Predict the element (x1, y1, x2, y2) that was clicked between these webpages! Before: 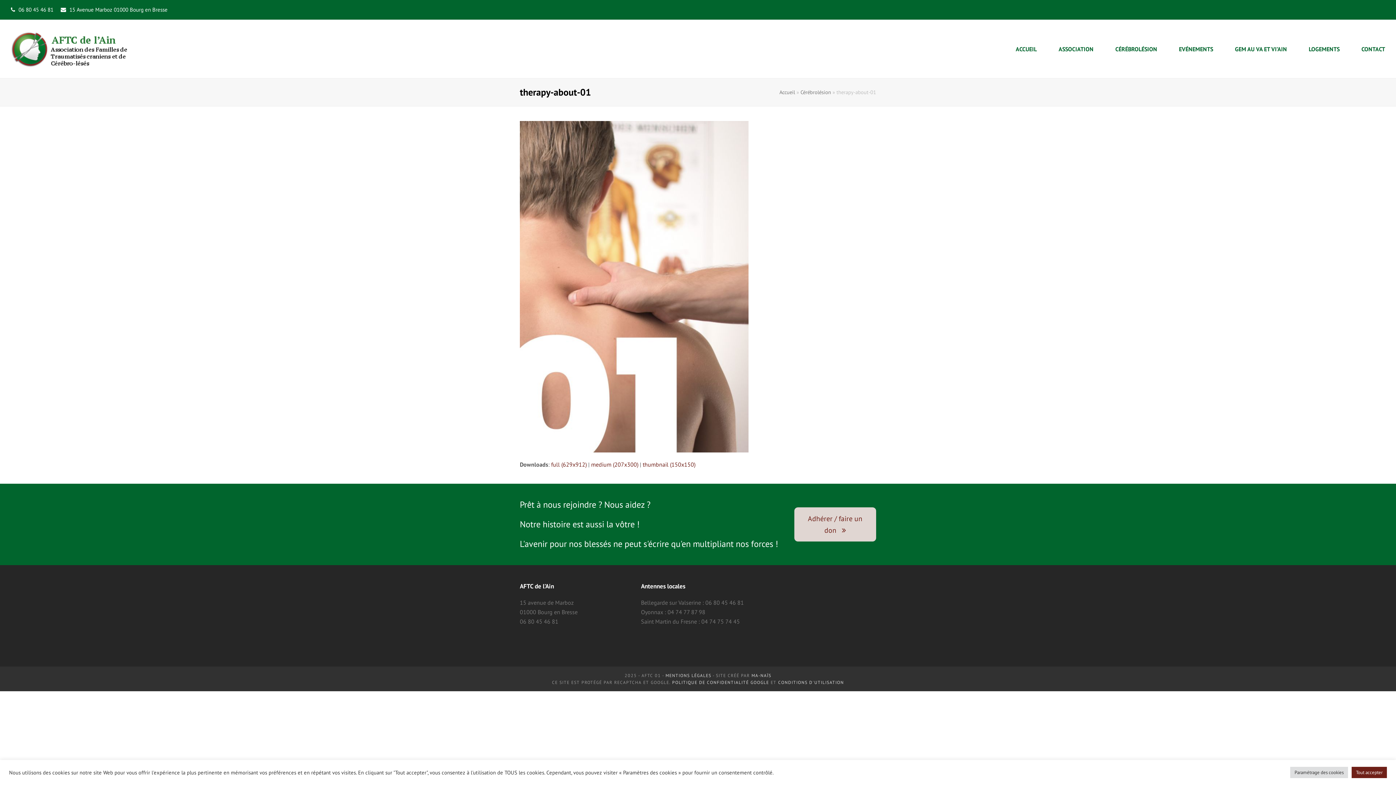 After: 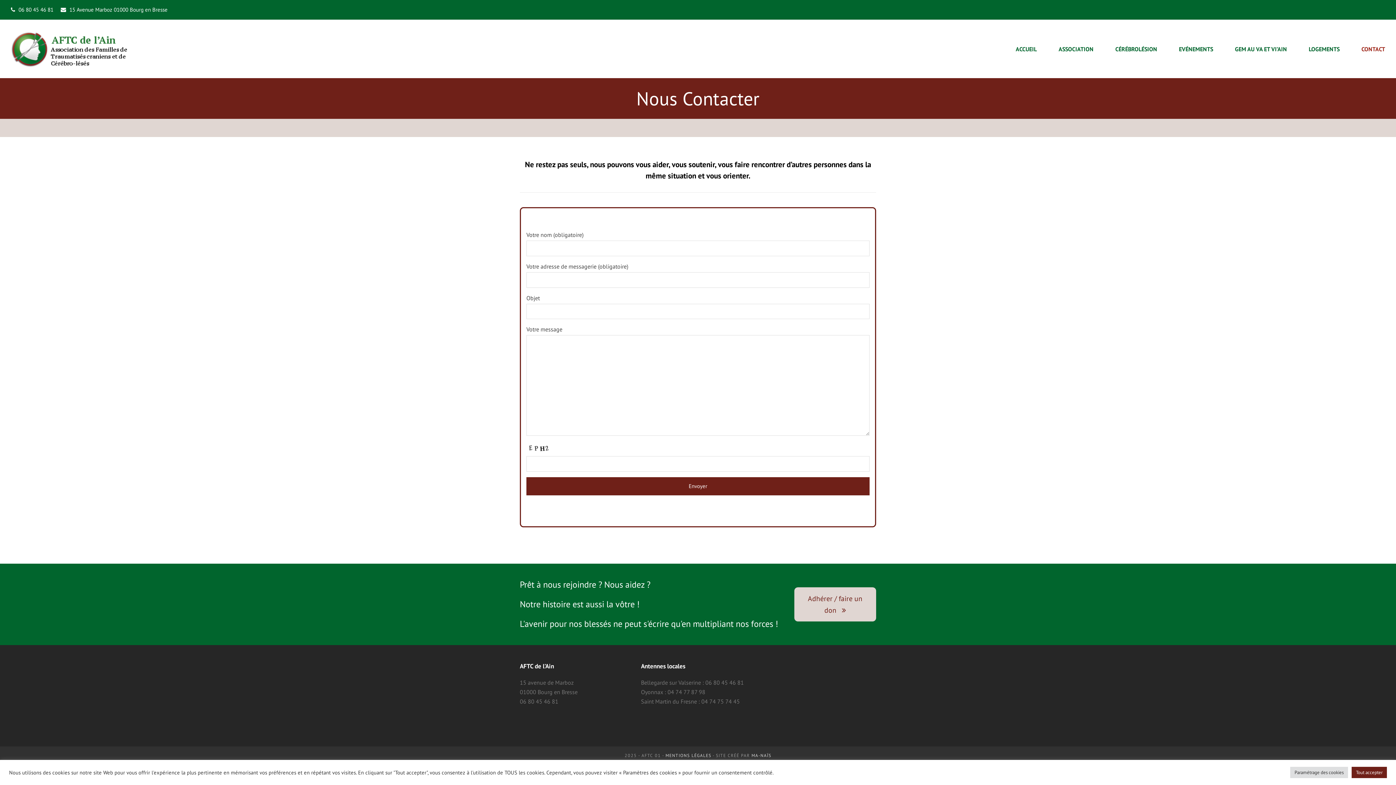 Action: bbox: (1356, 40, 1390, 58) label: CONTACT